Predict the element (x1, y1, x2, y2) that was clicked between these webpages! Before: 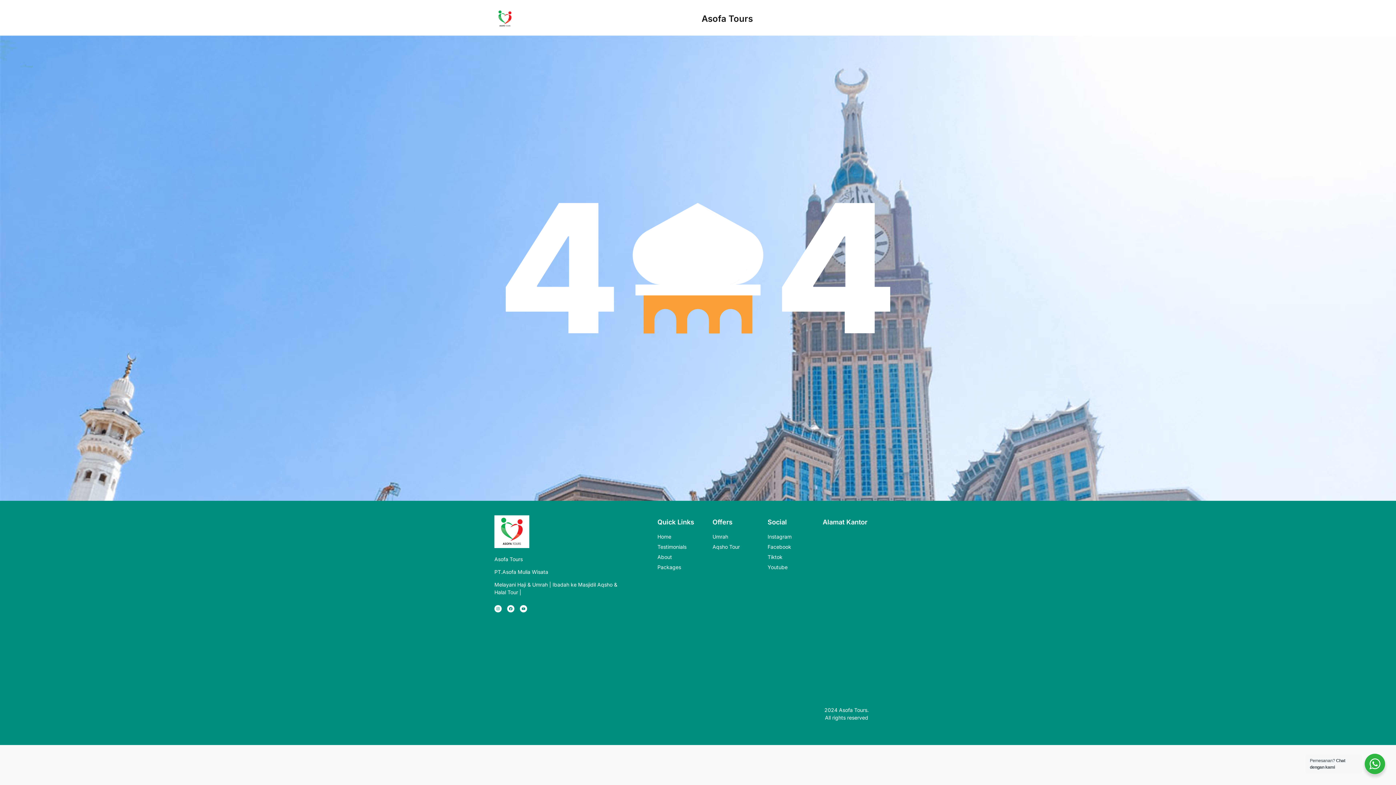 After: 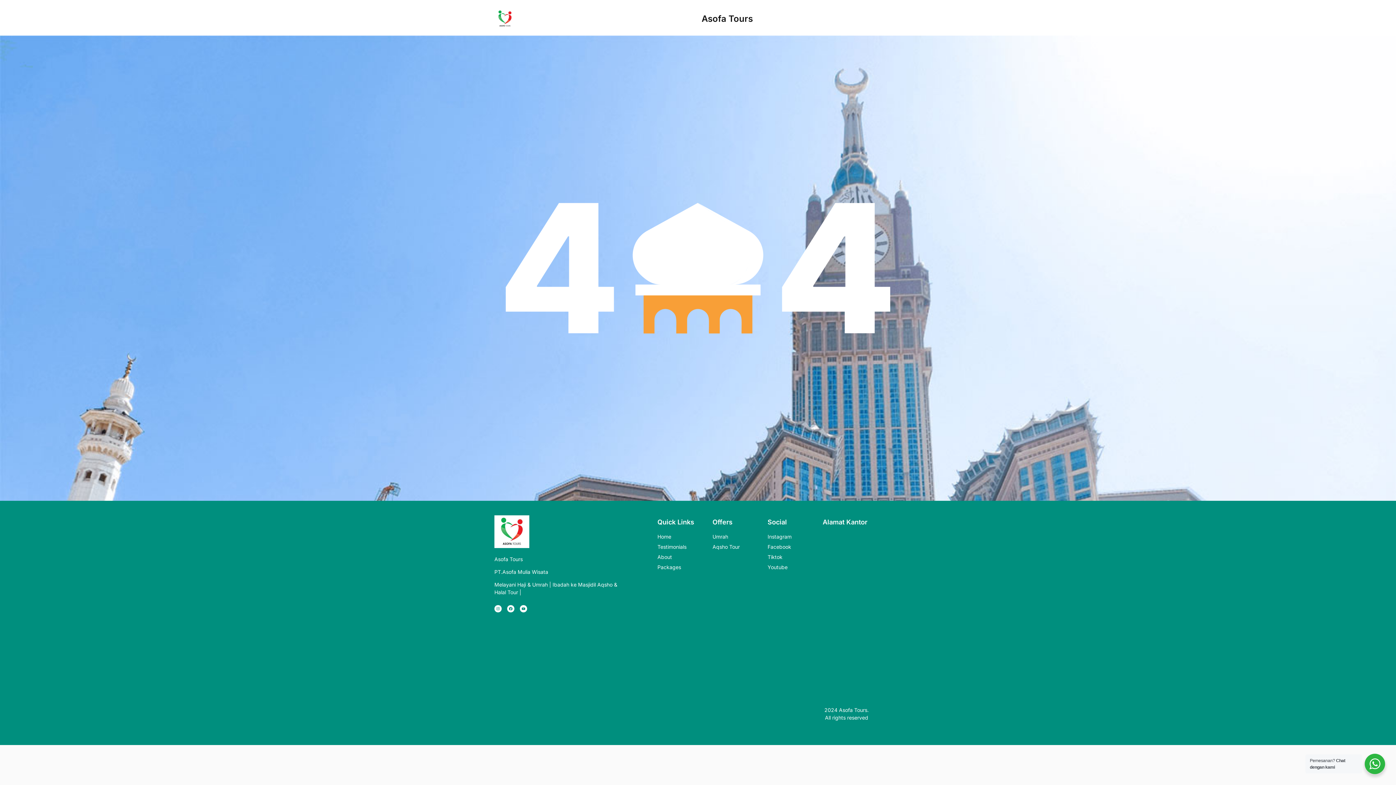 Action: bbox: (657, 543, 705, 551) label: Testimonials